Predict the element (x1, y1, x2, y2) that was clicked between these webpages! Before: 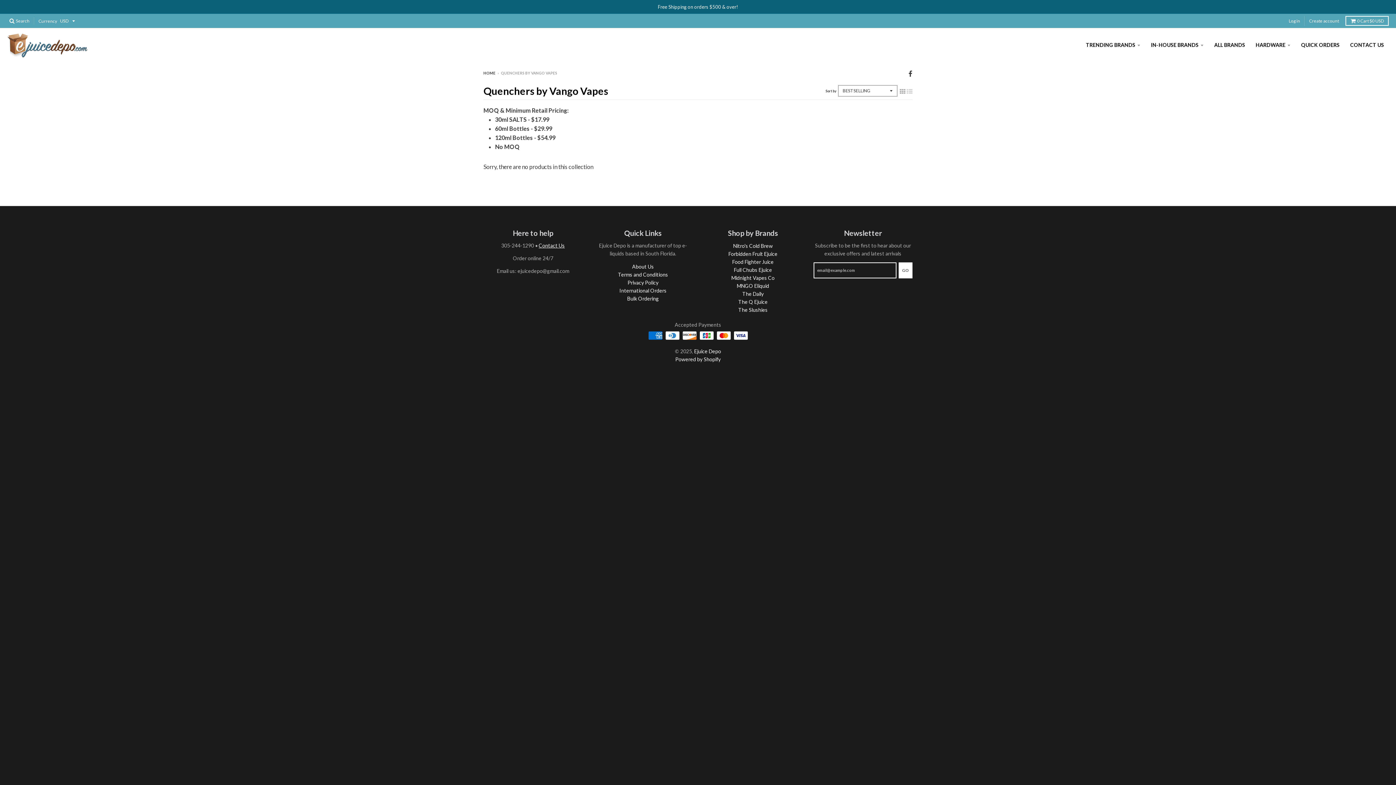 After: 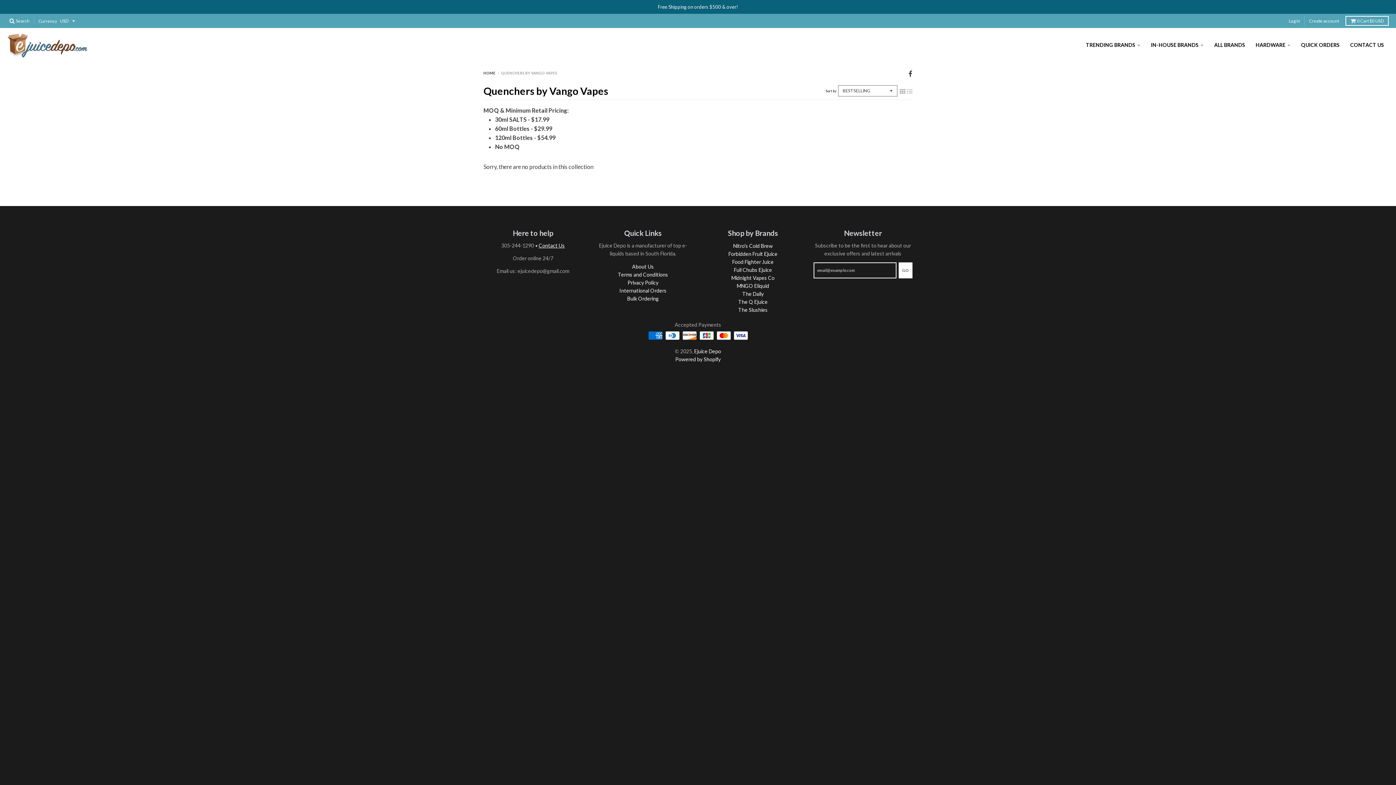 Action: bbox: (900, 86, 905, 95)